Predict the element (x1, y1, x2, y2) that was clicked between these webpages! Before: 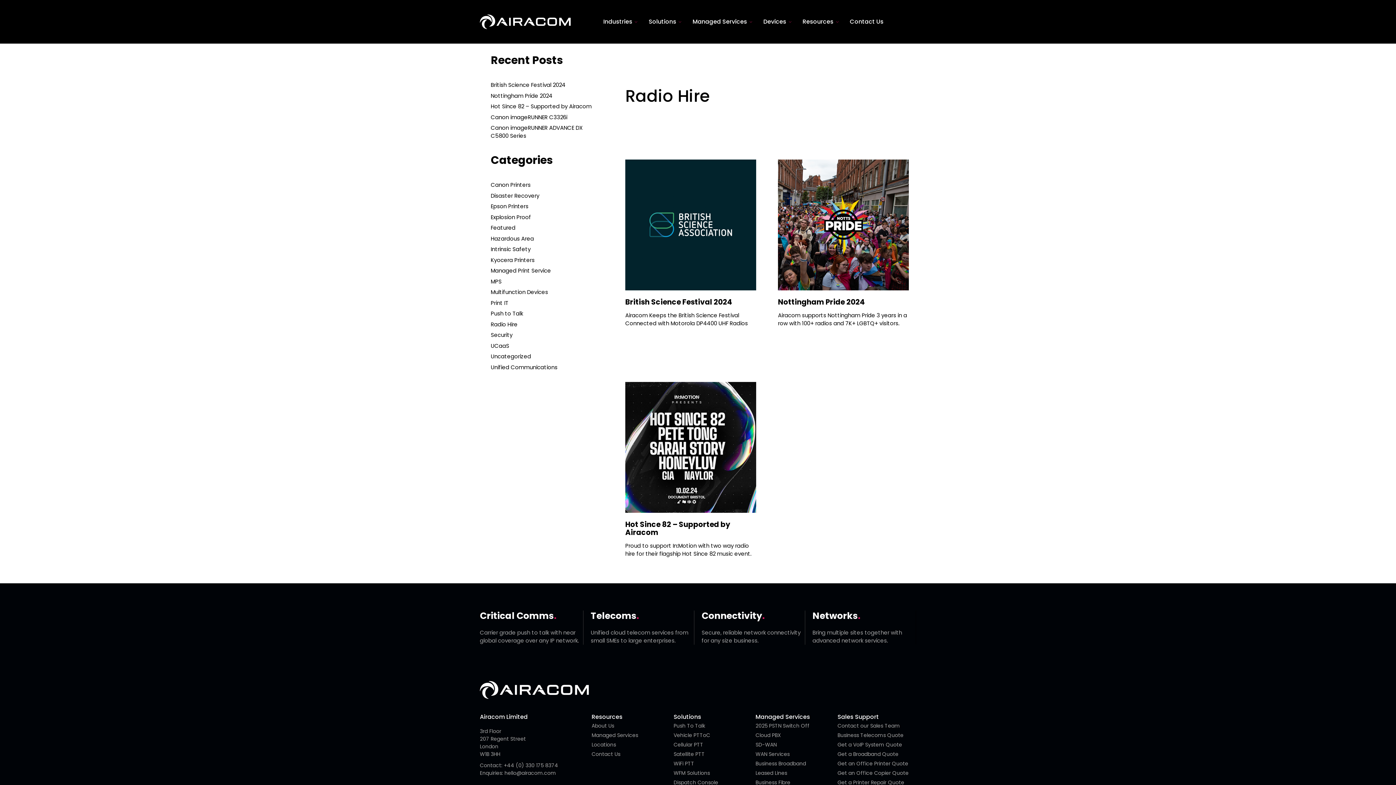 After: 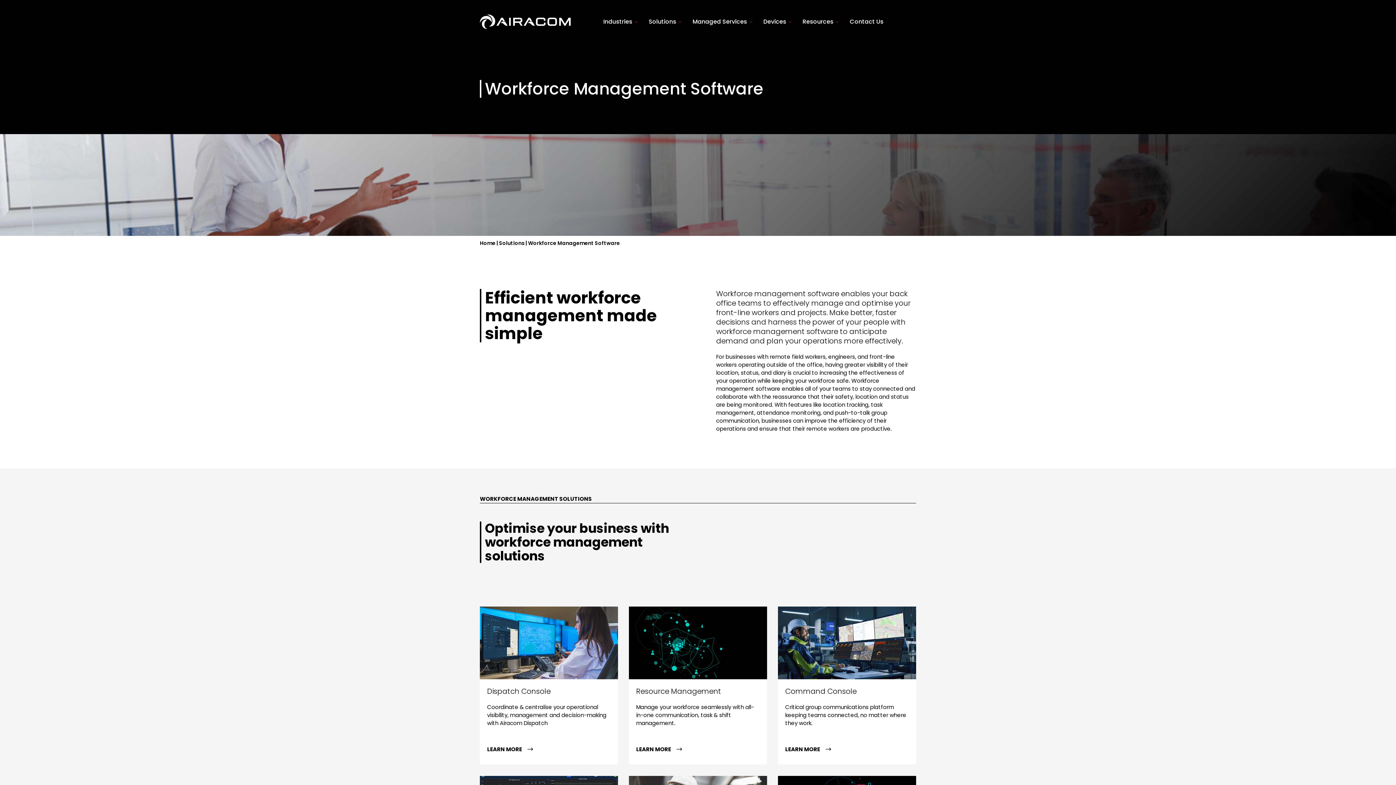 Action: bbox: (673, 769, 710, 776) label: WFM Solutions